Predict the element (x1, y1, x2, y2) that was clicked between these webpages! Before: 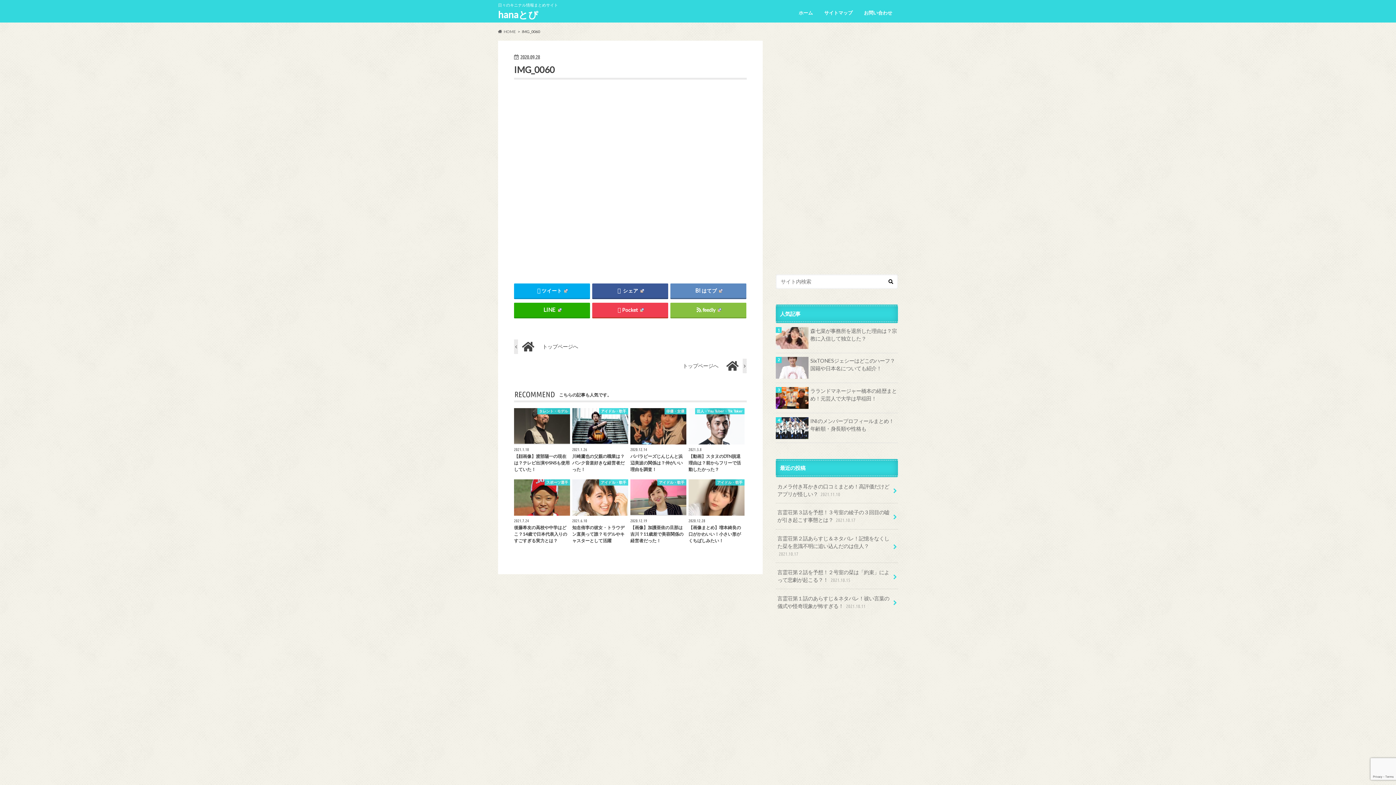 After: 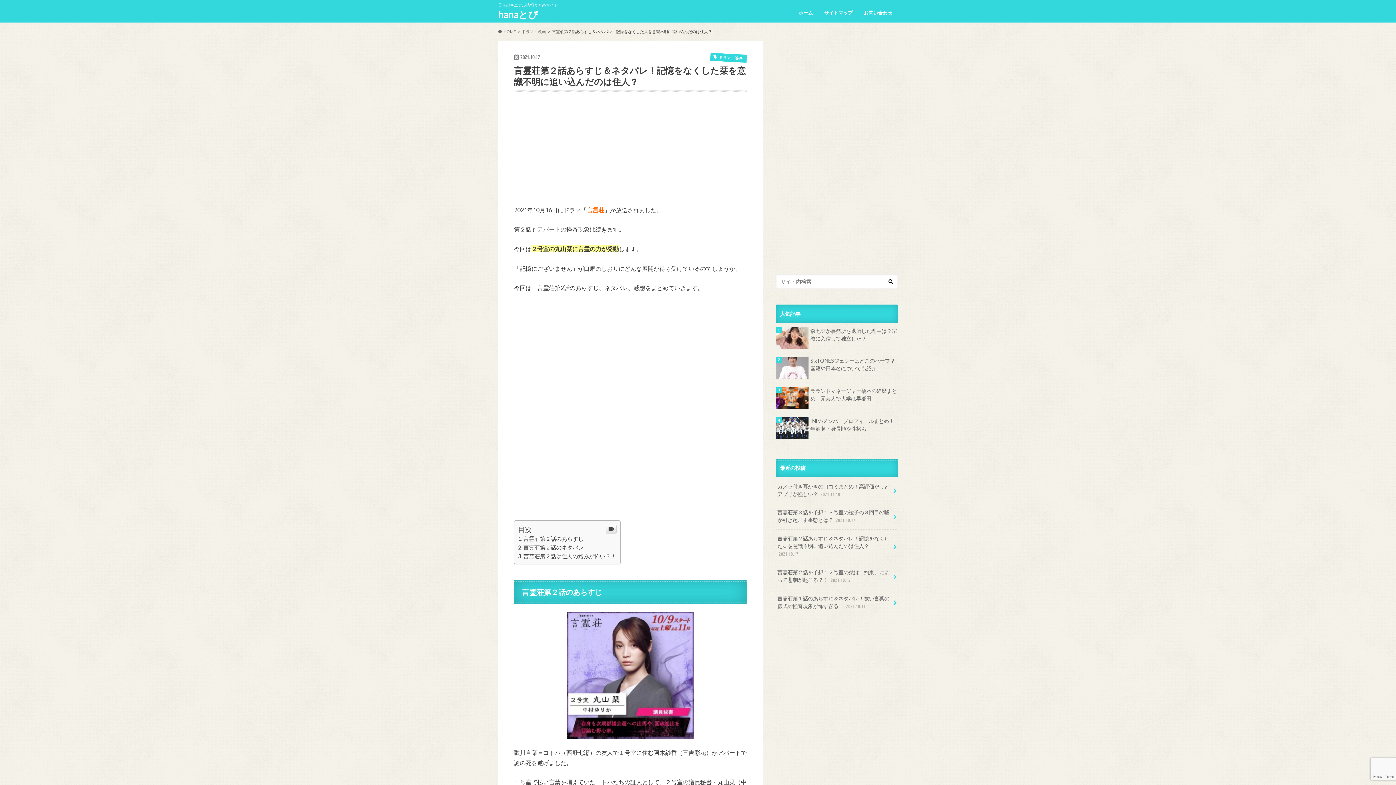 Action: bbox: (776, 529, 898, 563) label: 言霊荘第２話あらすじ＆ネタバレ！記憶をなくした栞を意識不明に追い込んだのは住人？ 2021.10.17